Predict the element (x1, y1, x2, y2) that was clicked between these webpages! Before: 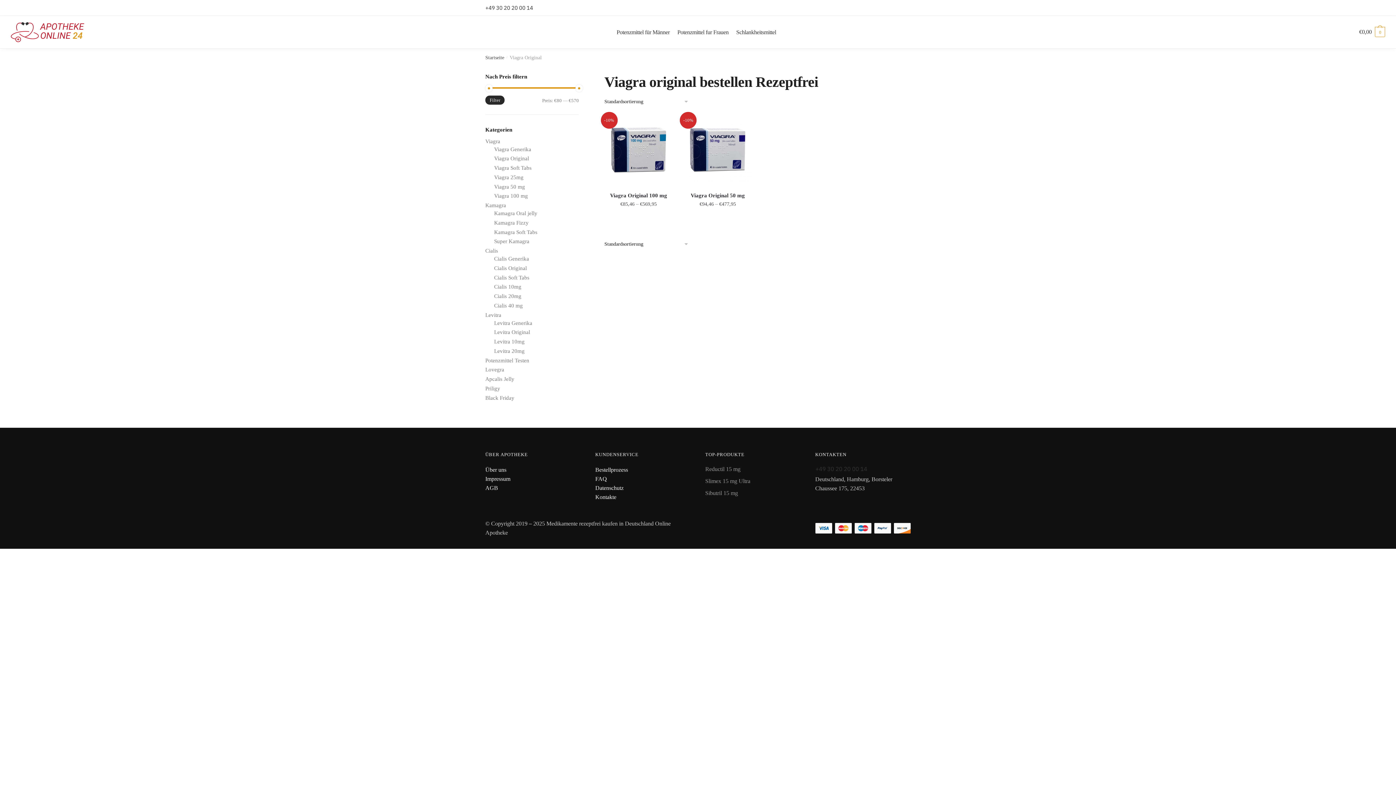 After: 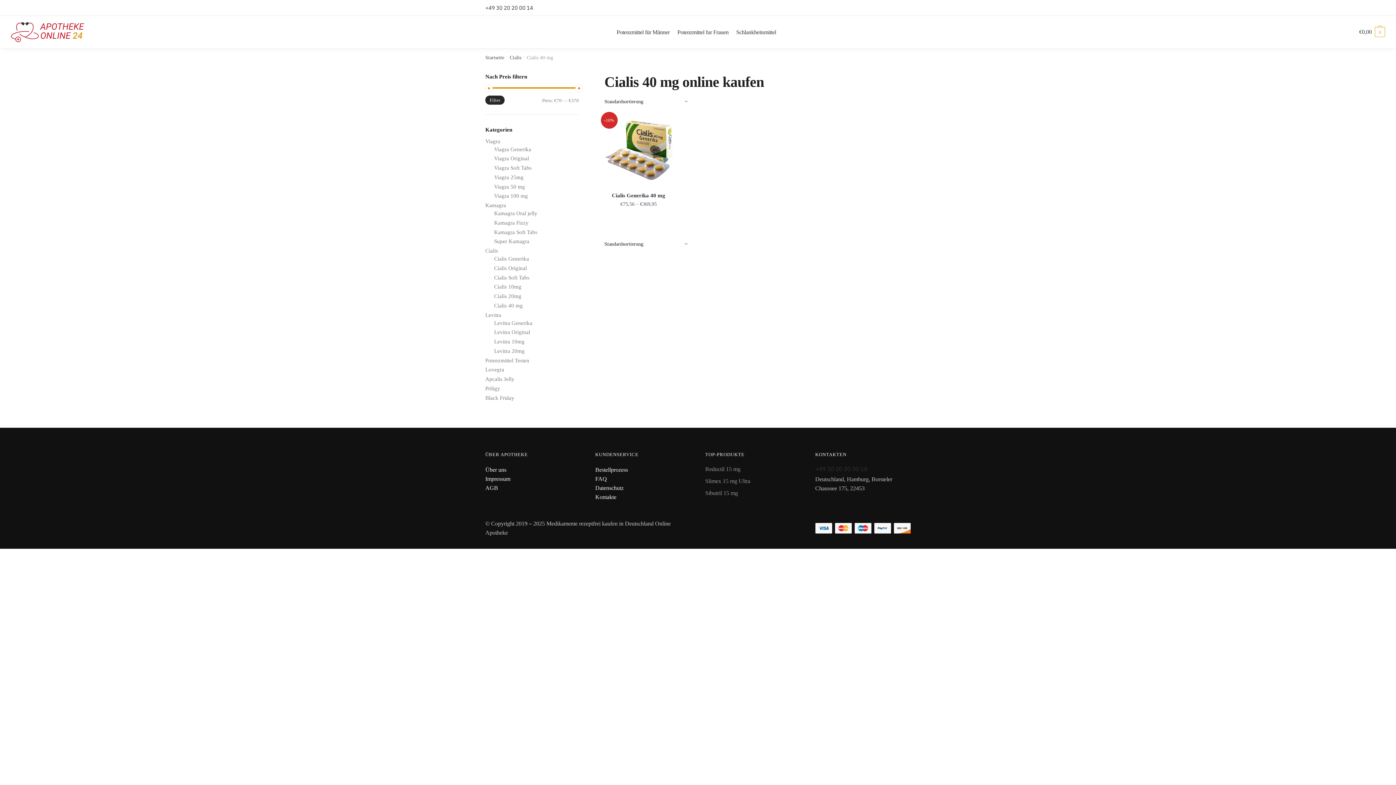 Action: label: Cialis 40 mg bbox: (494, 302, 523, 308)